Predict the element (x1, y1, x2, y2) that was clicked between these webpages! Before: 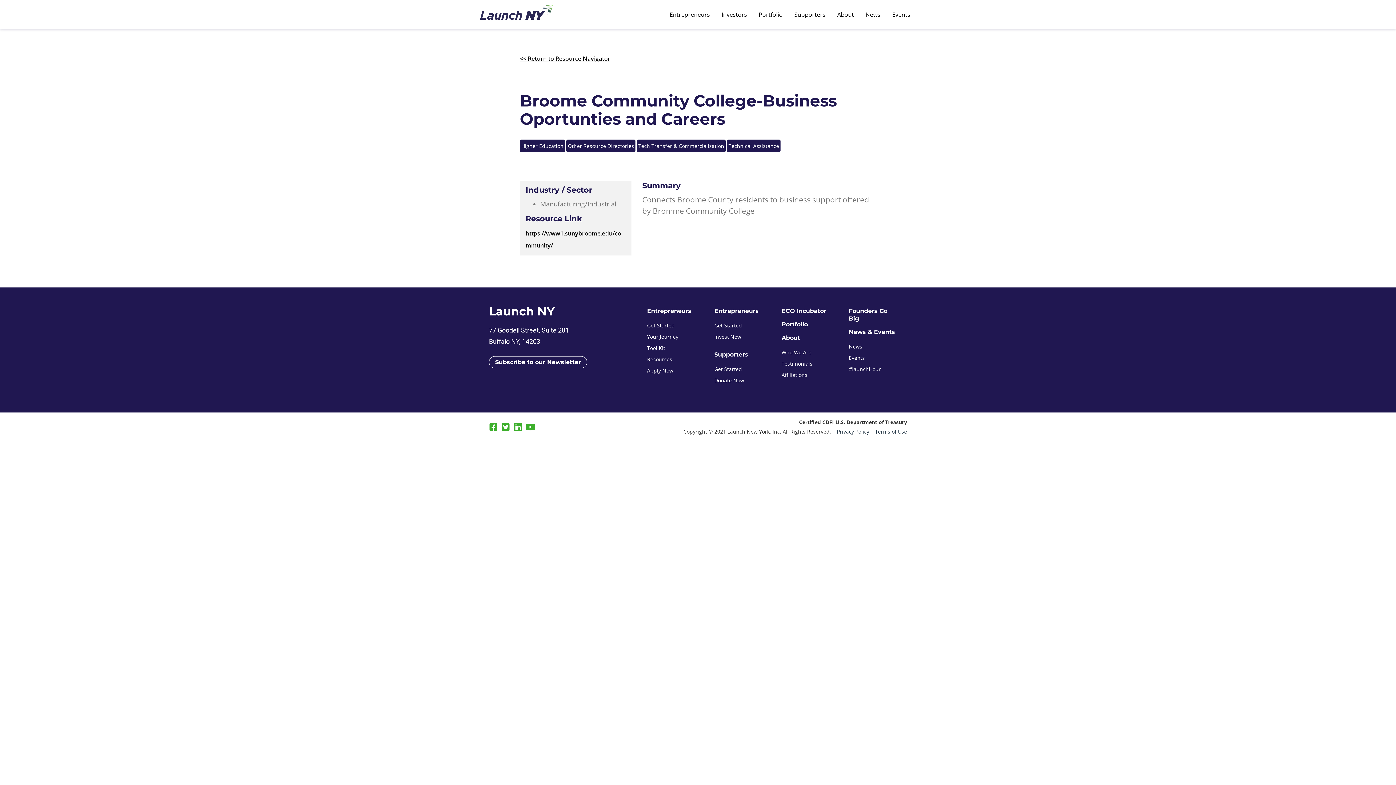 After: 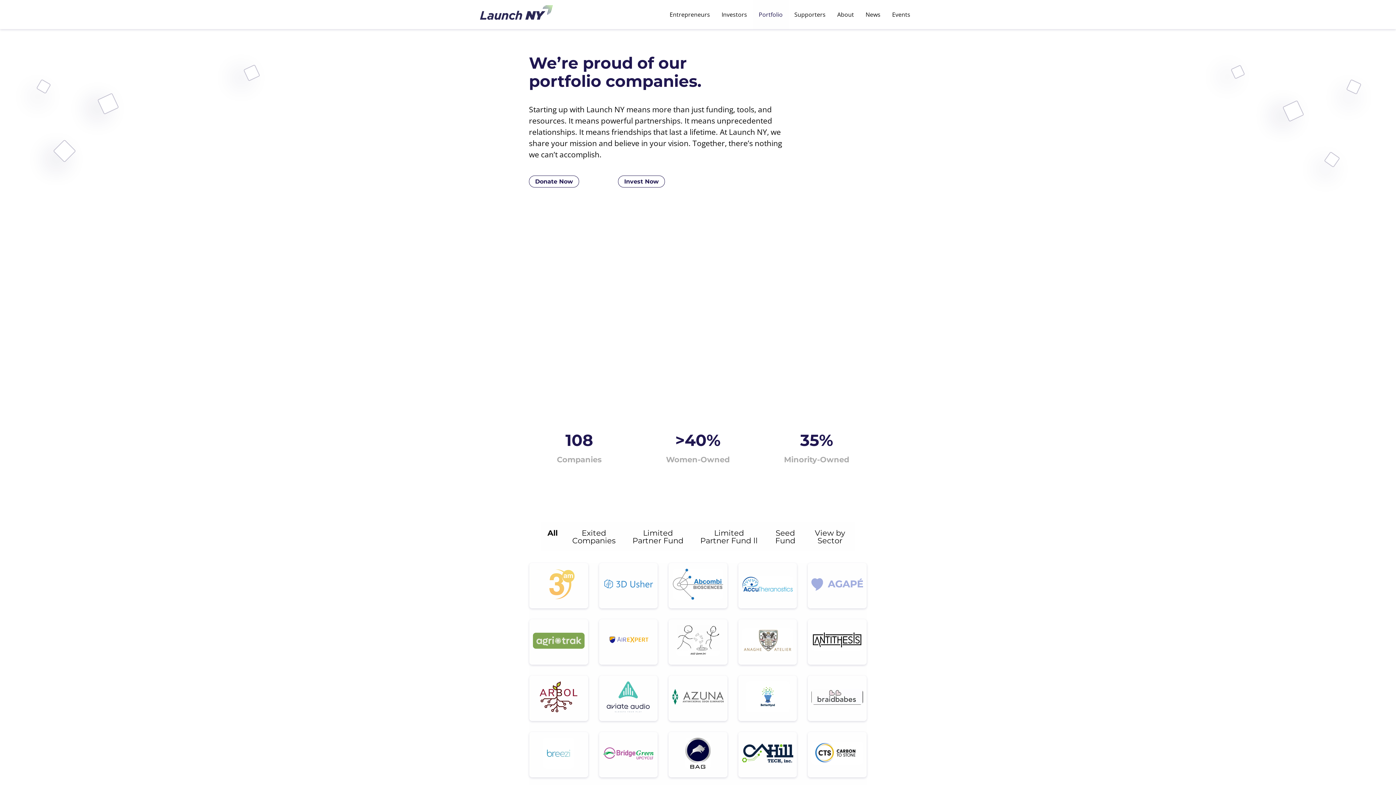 Action: bbox: (753, 0, 788, 29) label: Portfolio